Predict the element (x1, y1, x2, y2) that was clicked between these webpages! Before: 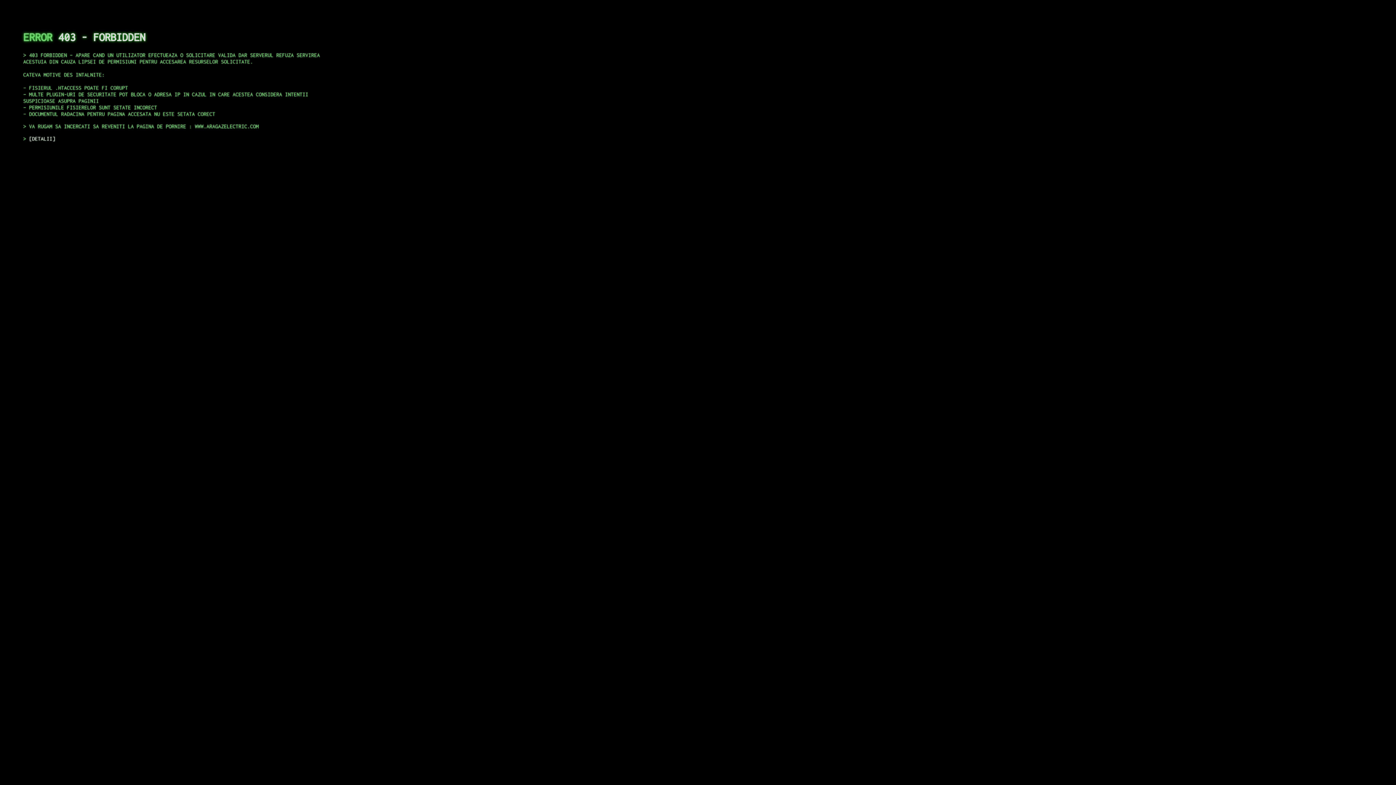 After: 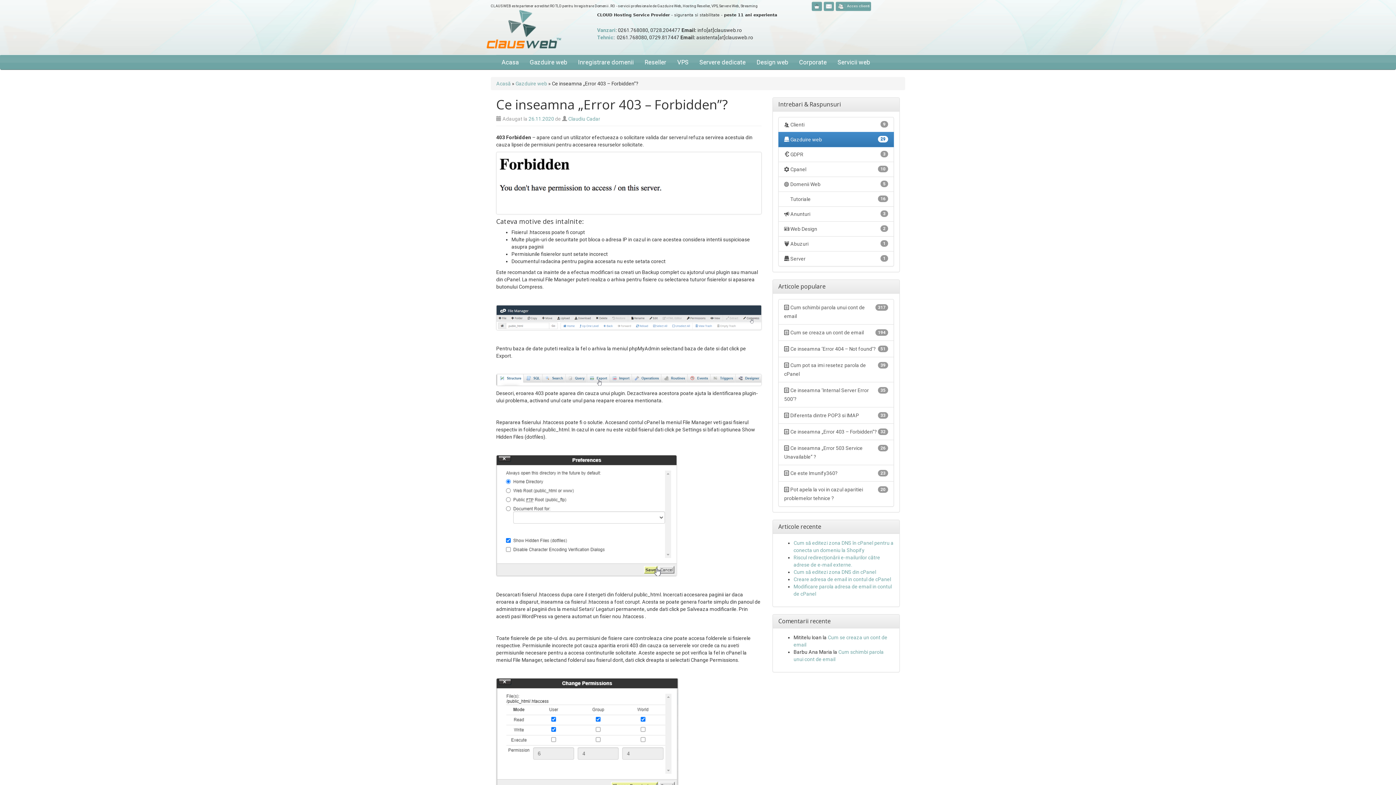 Action: bbox: (29, 135, 55, 141) label: DETALII